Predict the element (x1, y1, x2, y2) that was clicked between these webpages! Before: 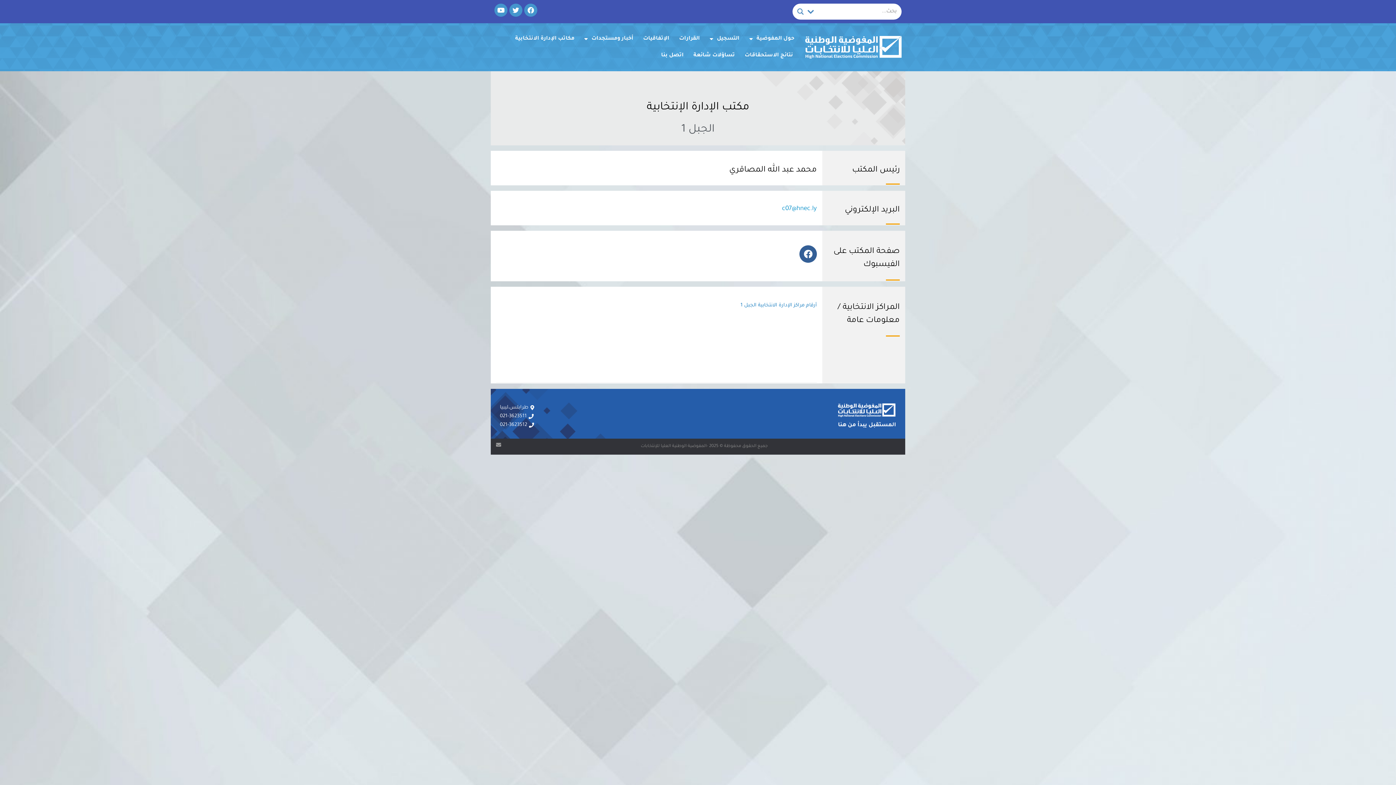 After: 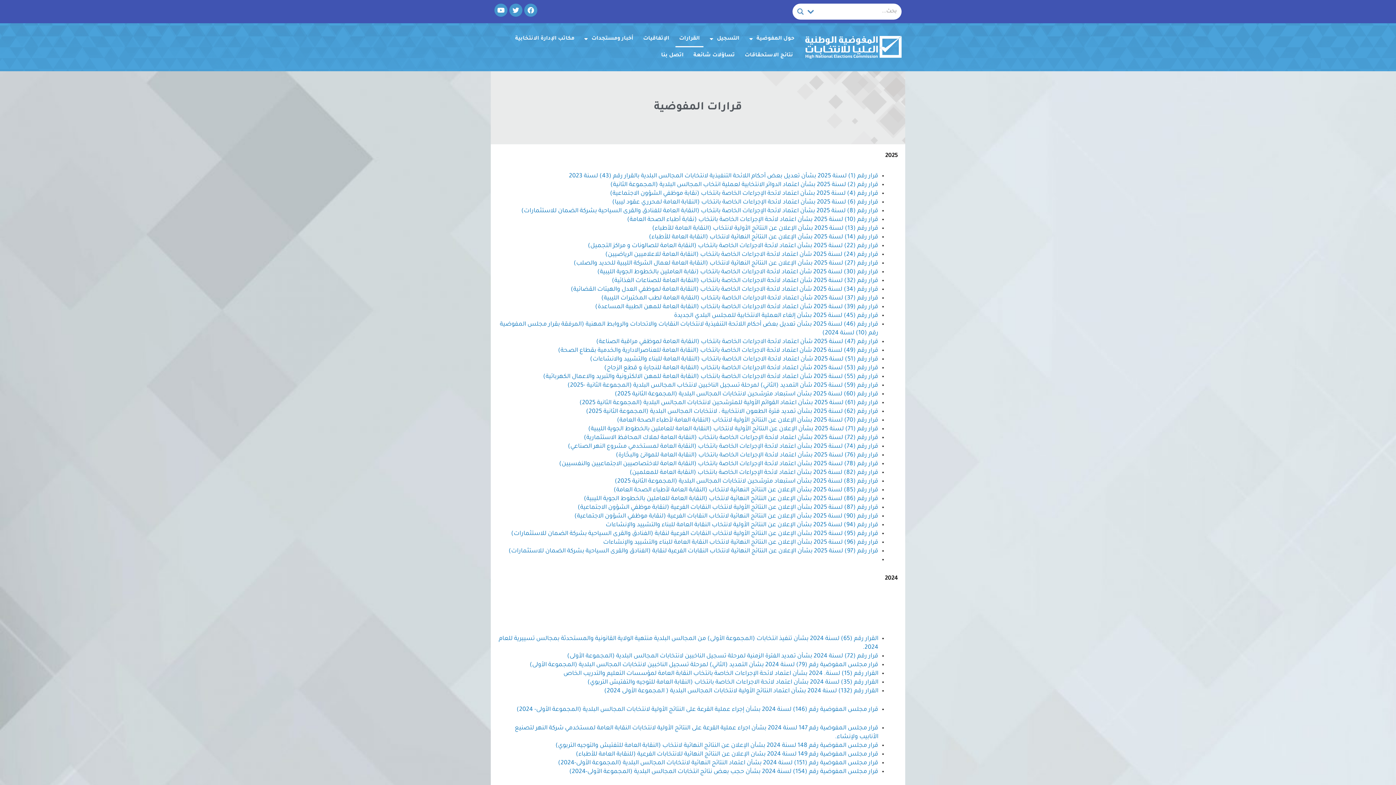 Action: label: القرارات bbox: (675, 30, 703, 47)